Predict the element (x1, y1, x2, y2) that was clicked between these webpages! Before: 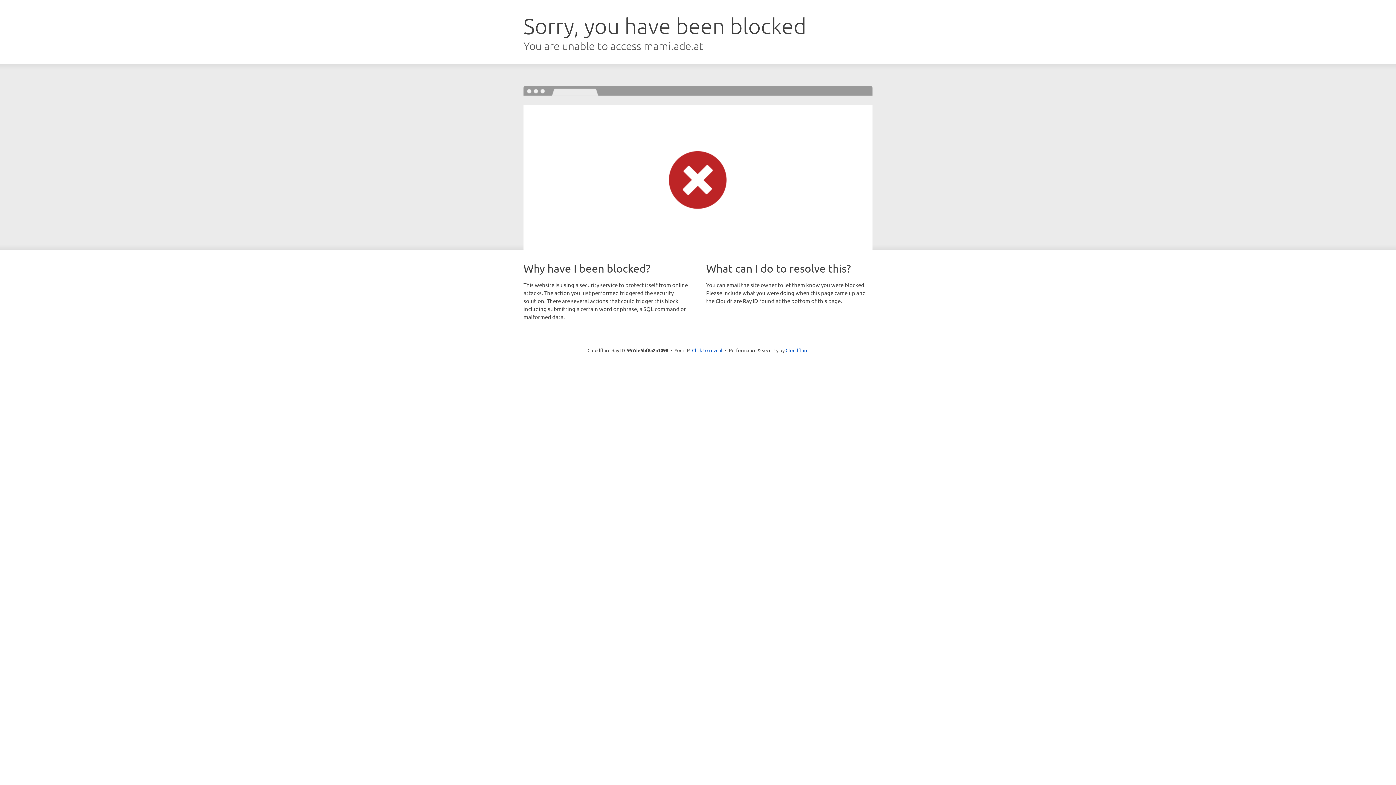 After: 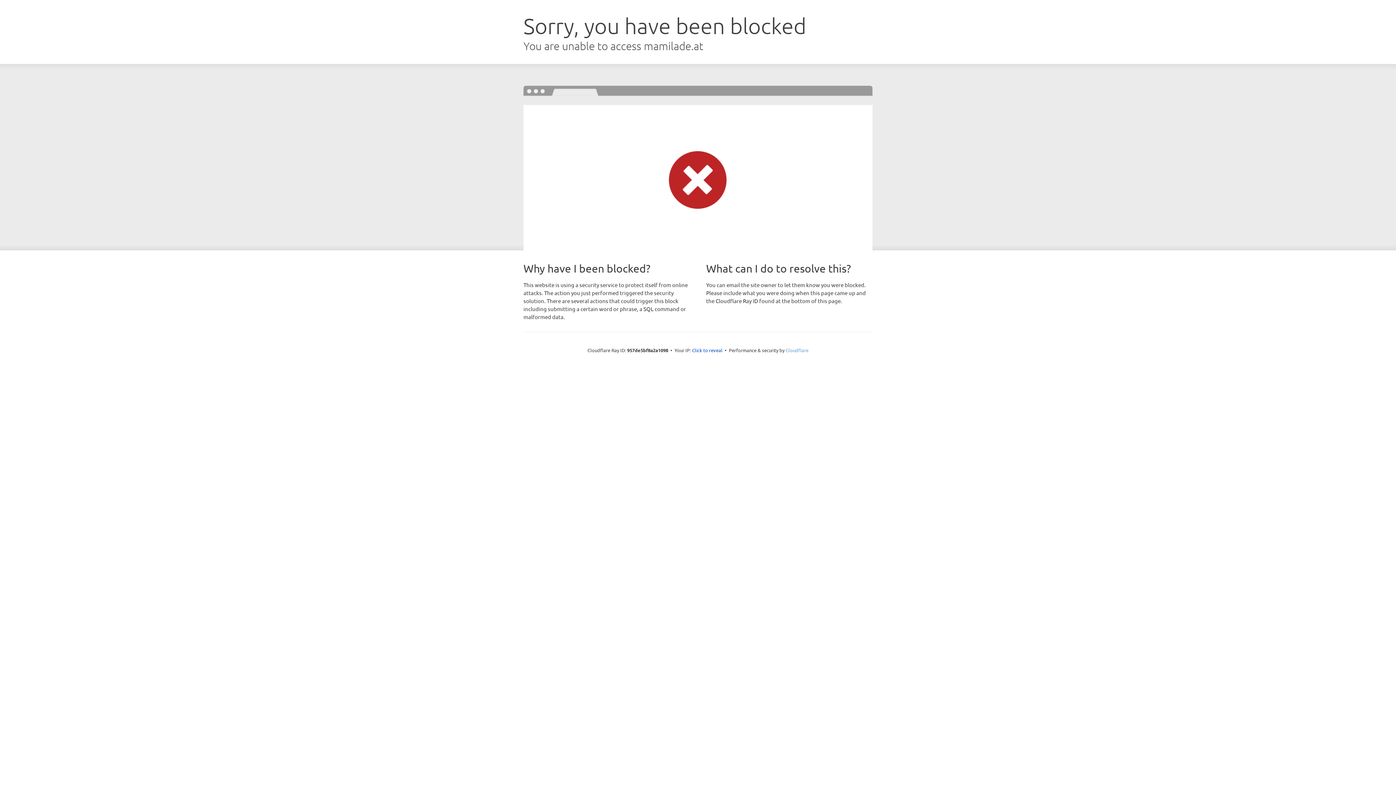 Action: bbox: (785, 347, 808, 353) label: Cloudflare